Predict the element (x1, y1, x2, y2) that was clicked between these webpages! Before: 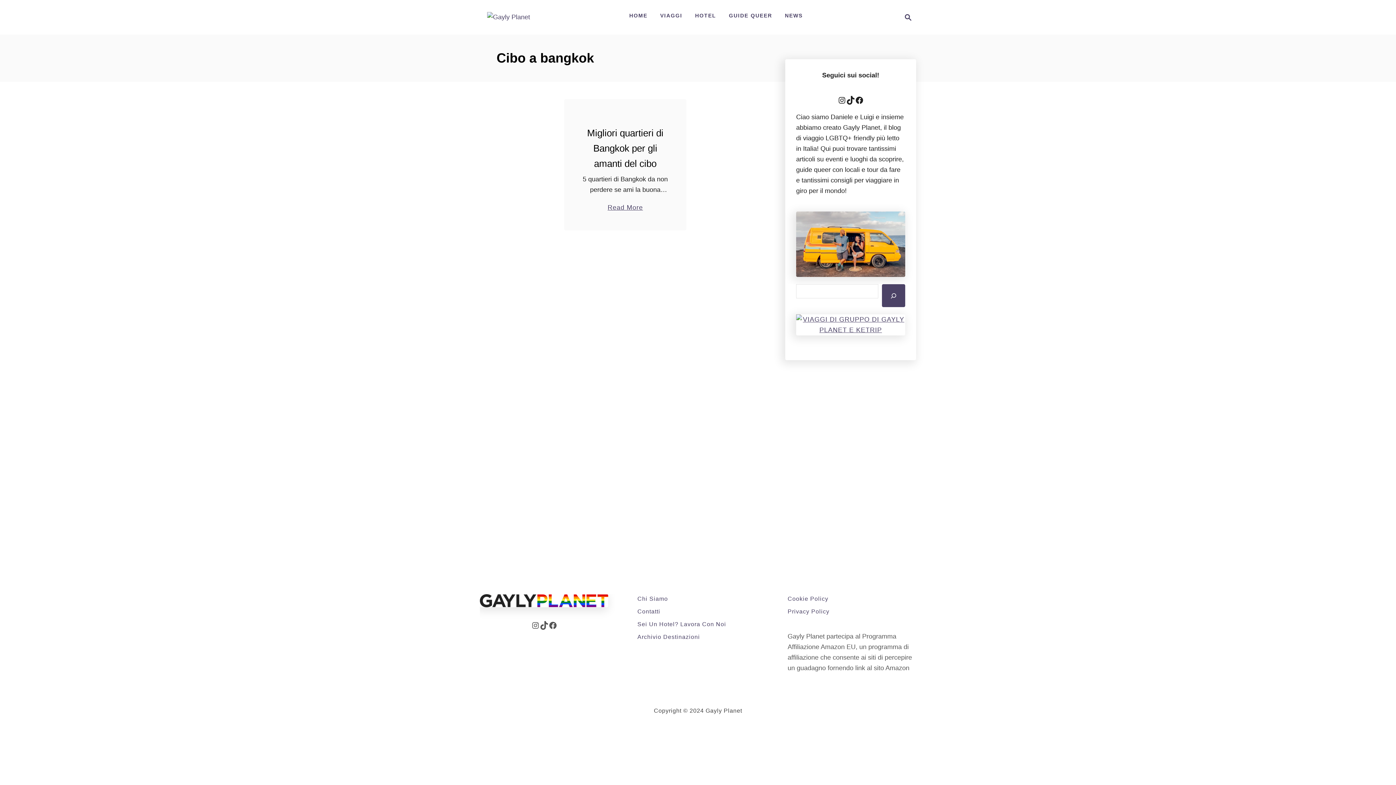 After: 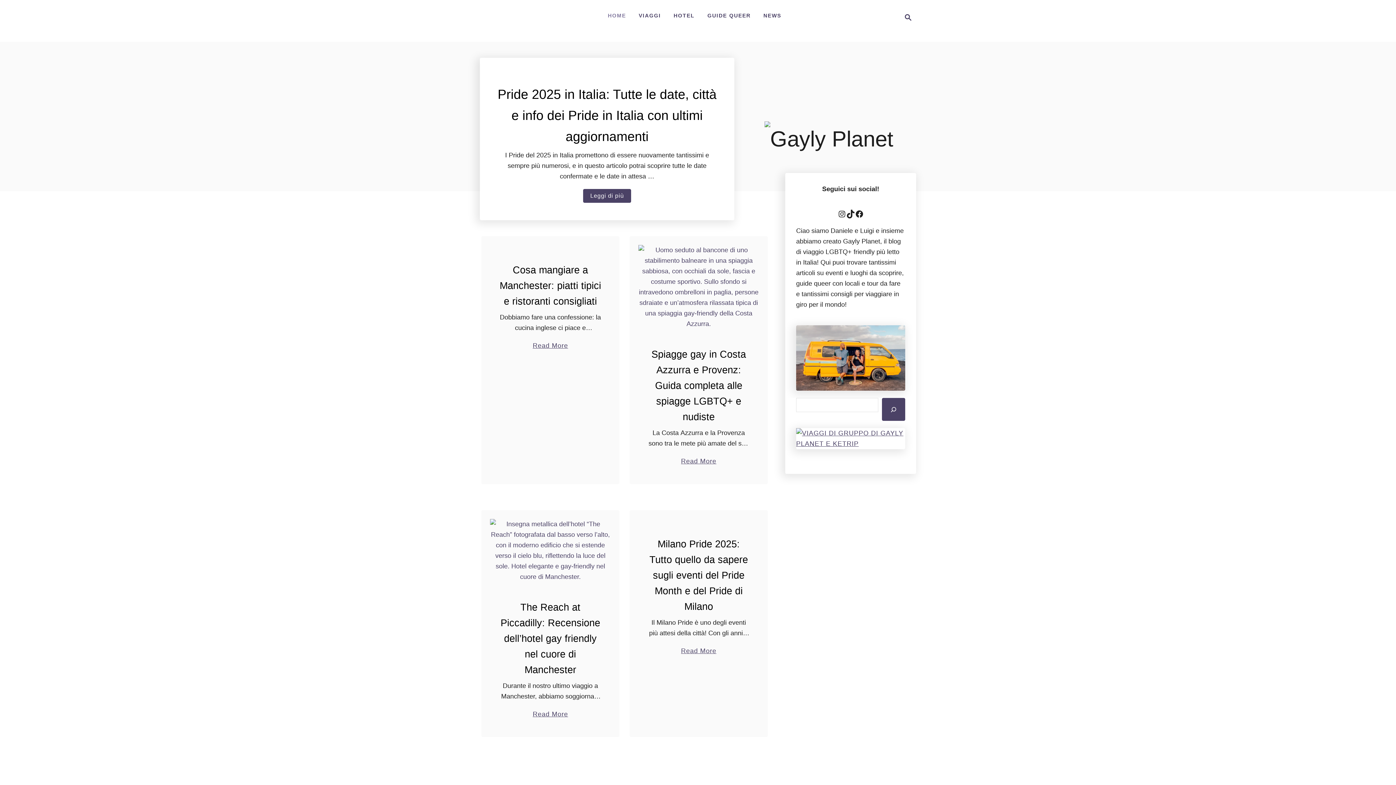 Action: bbox: (625, 8, 651, 22) label: HOME